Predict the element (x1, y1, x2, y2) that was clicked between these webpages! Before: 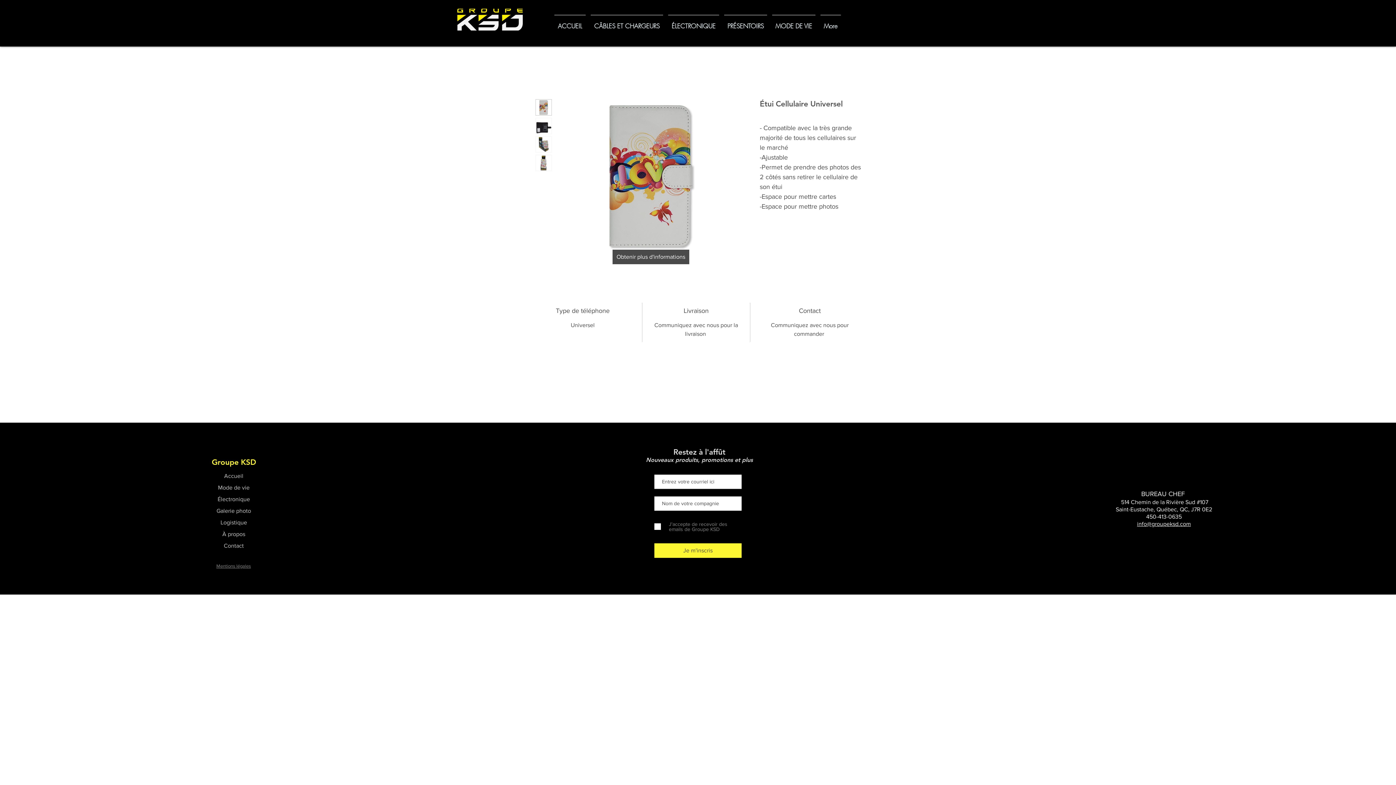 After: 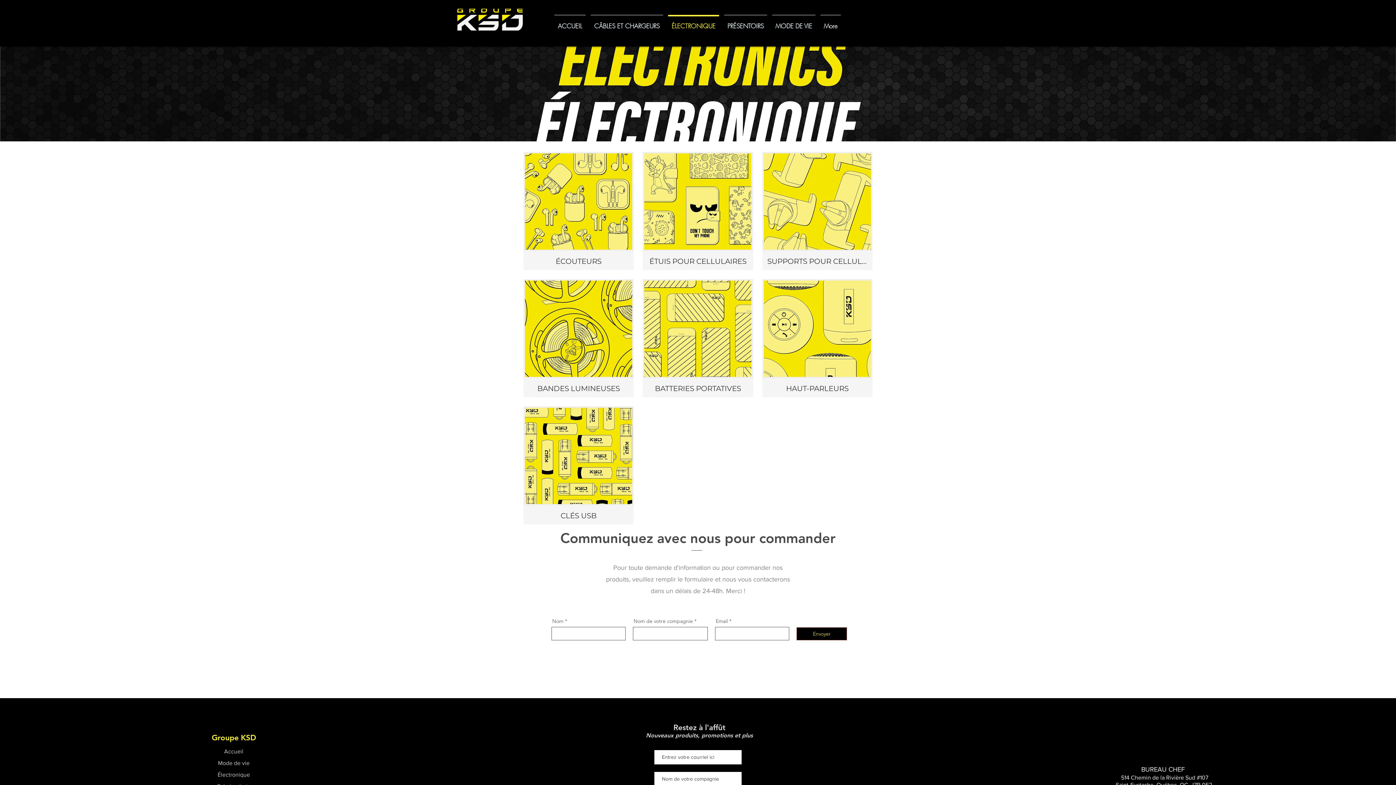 Action: label: ÉLECTRONIQUE bbox: (665, 14, 721, 30)